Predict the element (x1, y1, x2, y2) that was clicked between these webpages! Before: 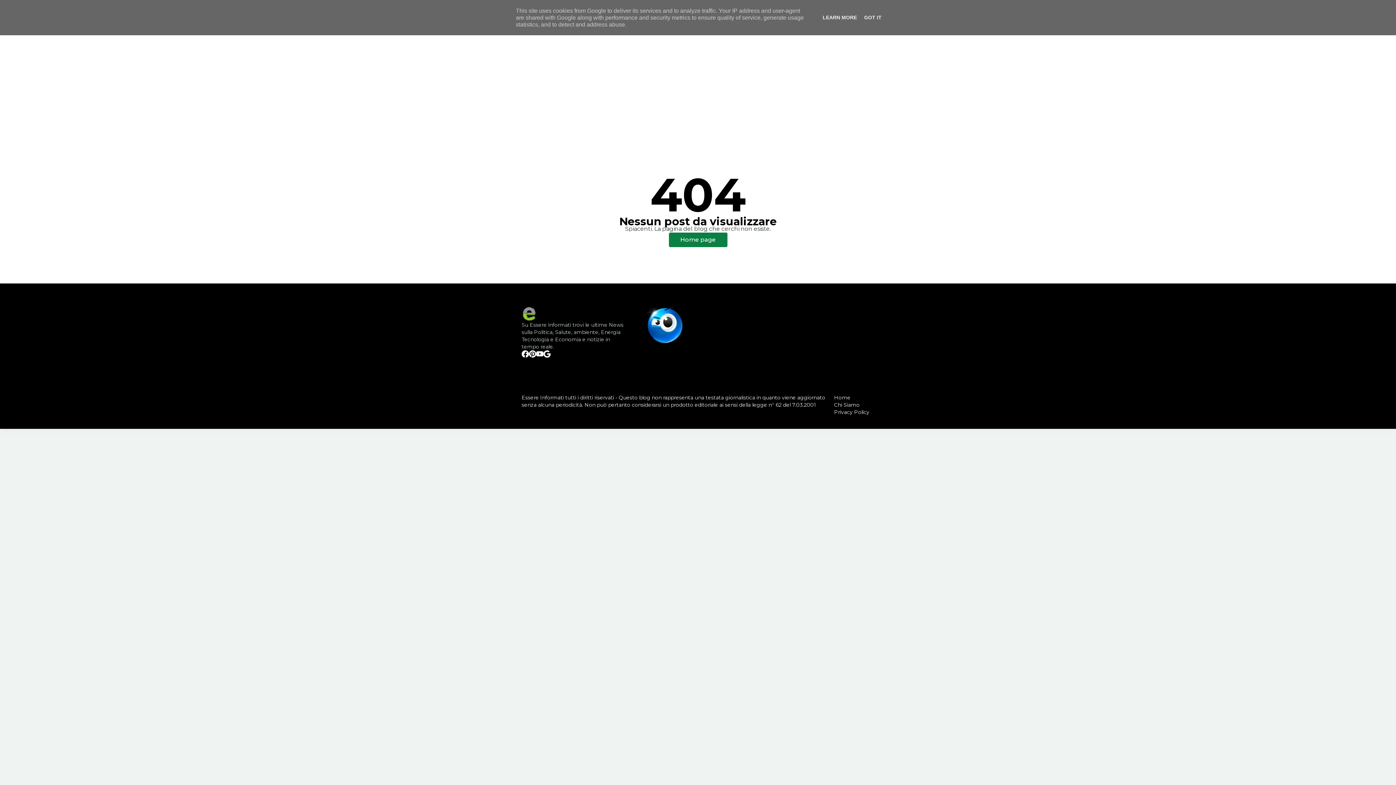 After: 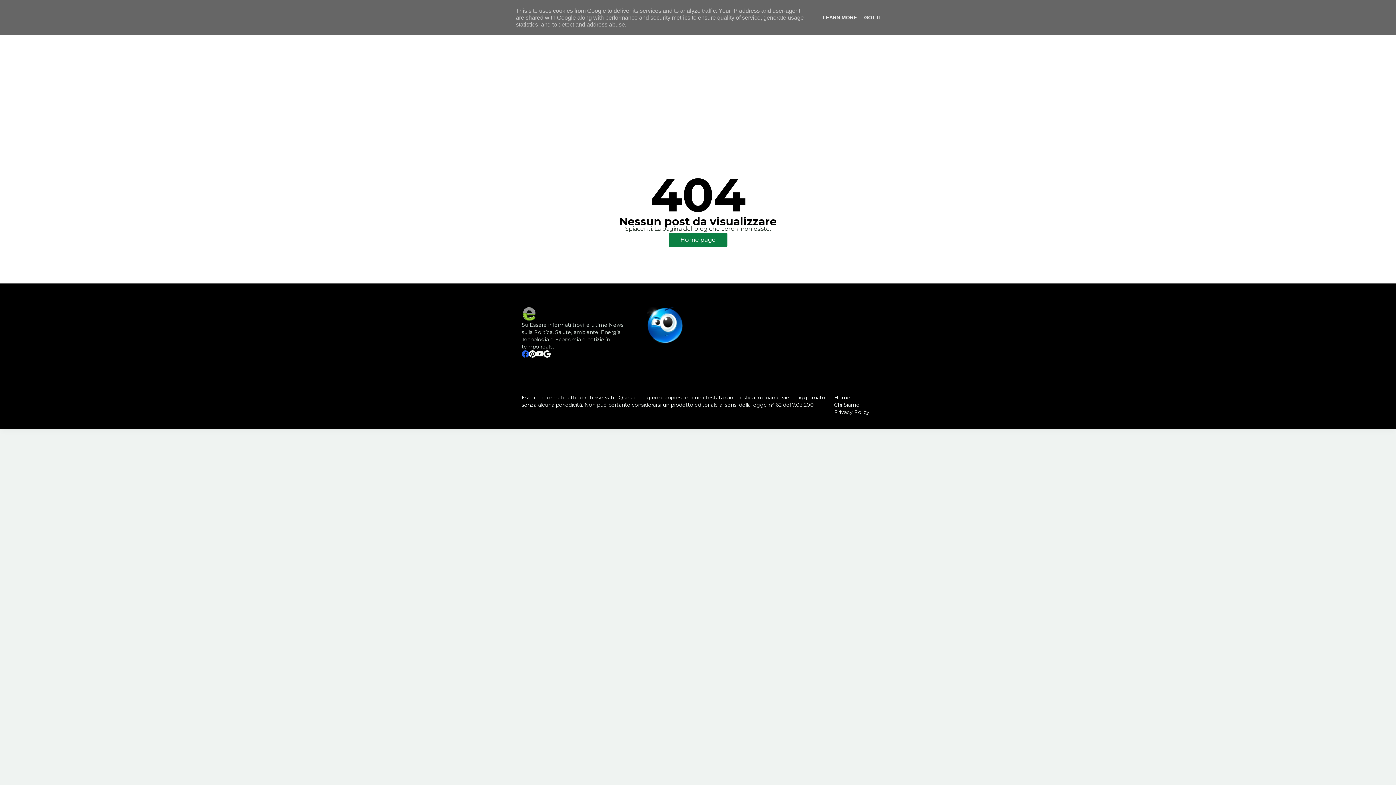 Action: bbox: (521, 350, 529, 357)